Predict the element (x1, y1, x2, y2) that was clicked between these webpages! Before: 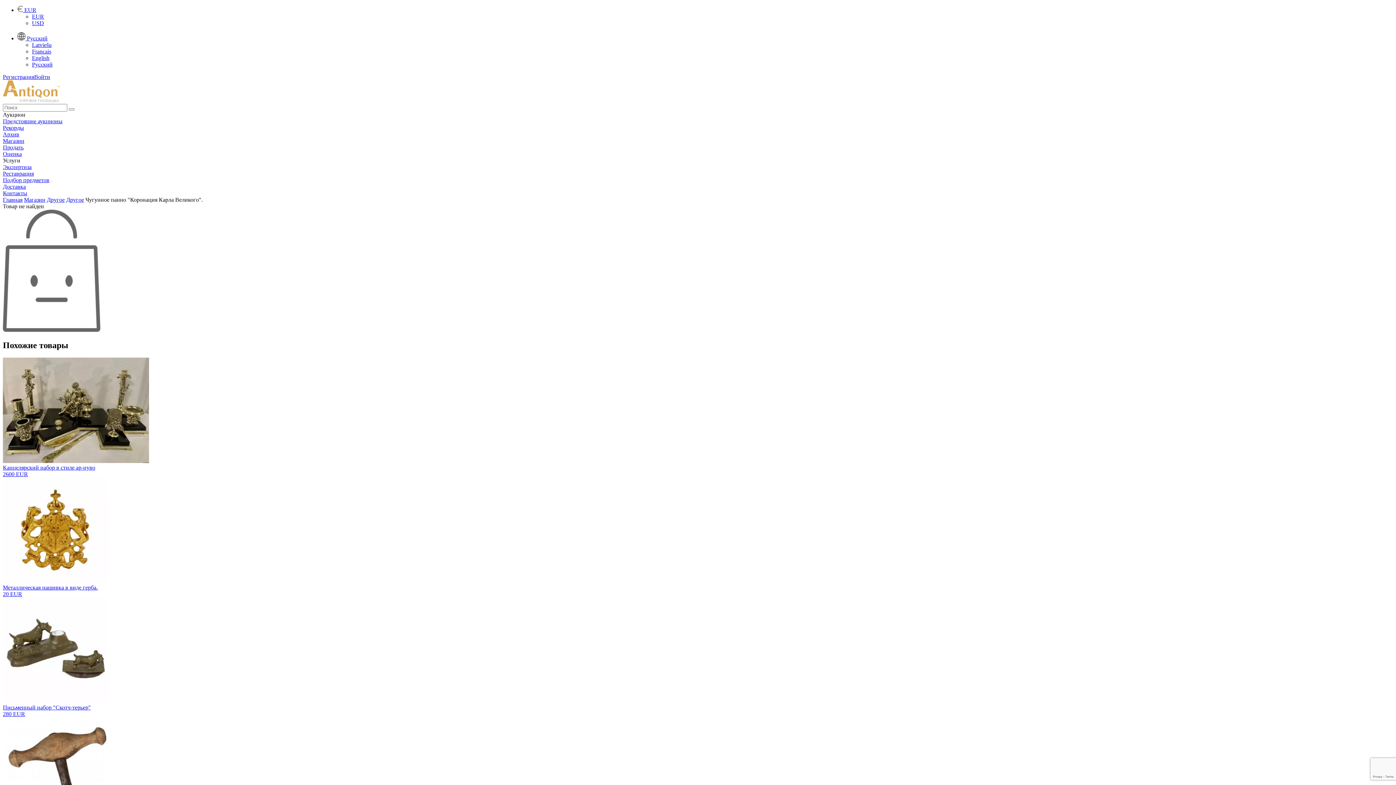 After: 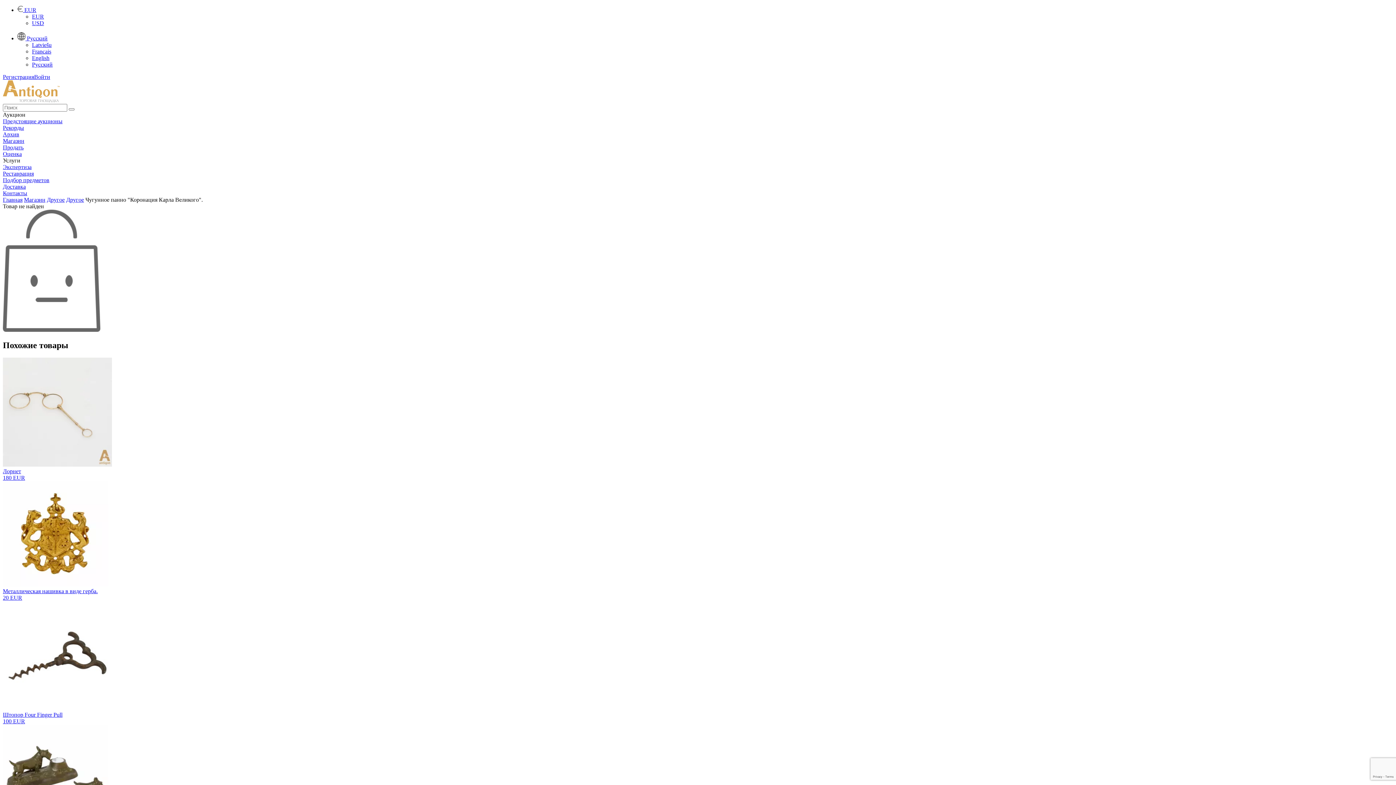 Action: label: EUR bbox: (32, 13, 44, 19)